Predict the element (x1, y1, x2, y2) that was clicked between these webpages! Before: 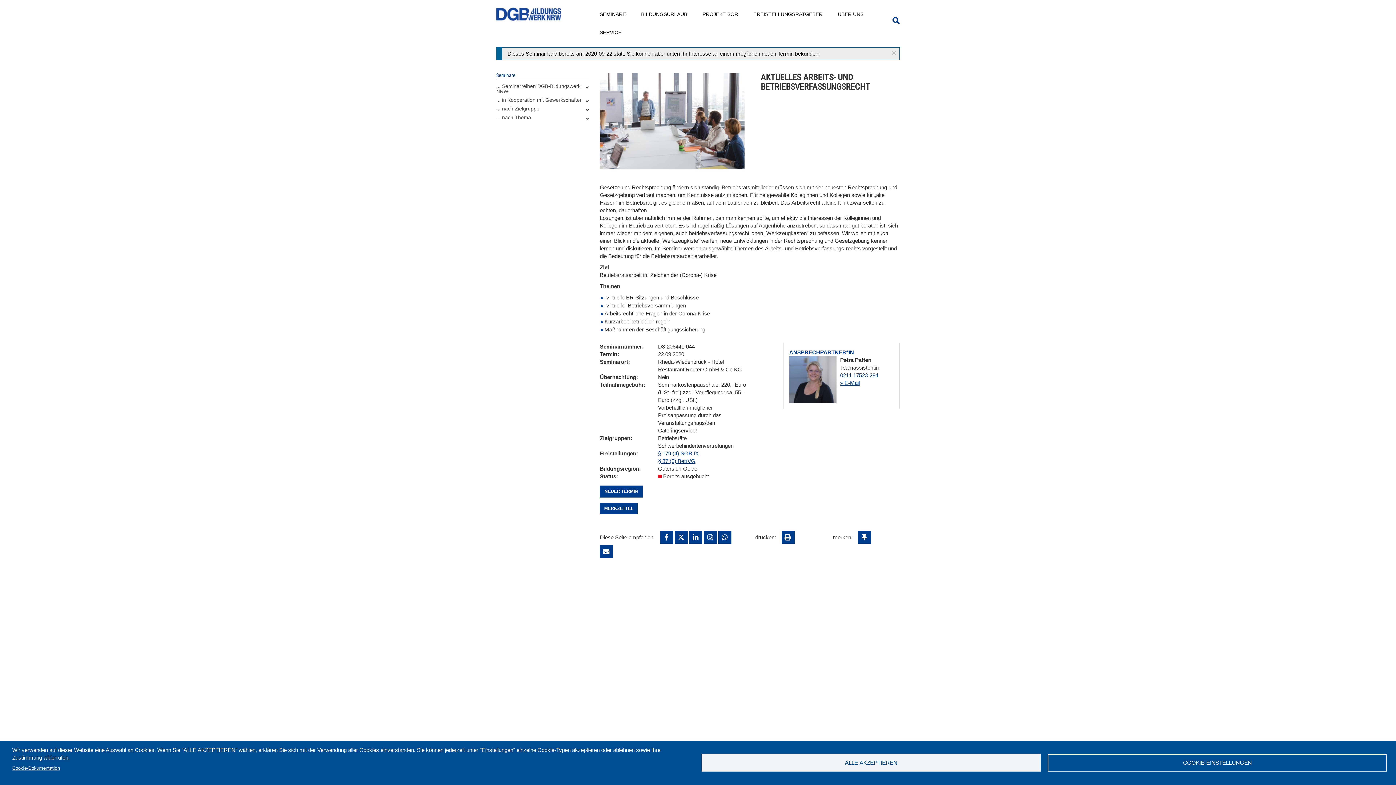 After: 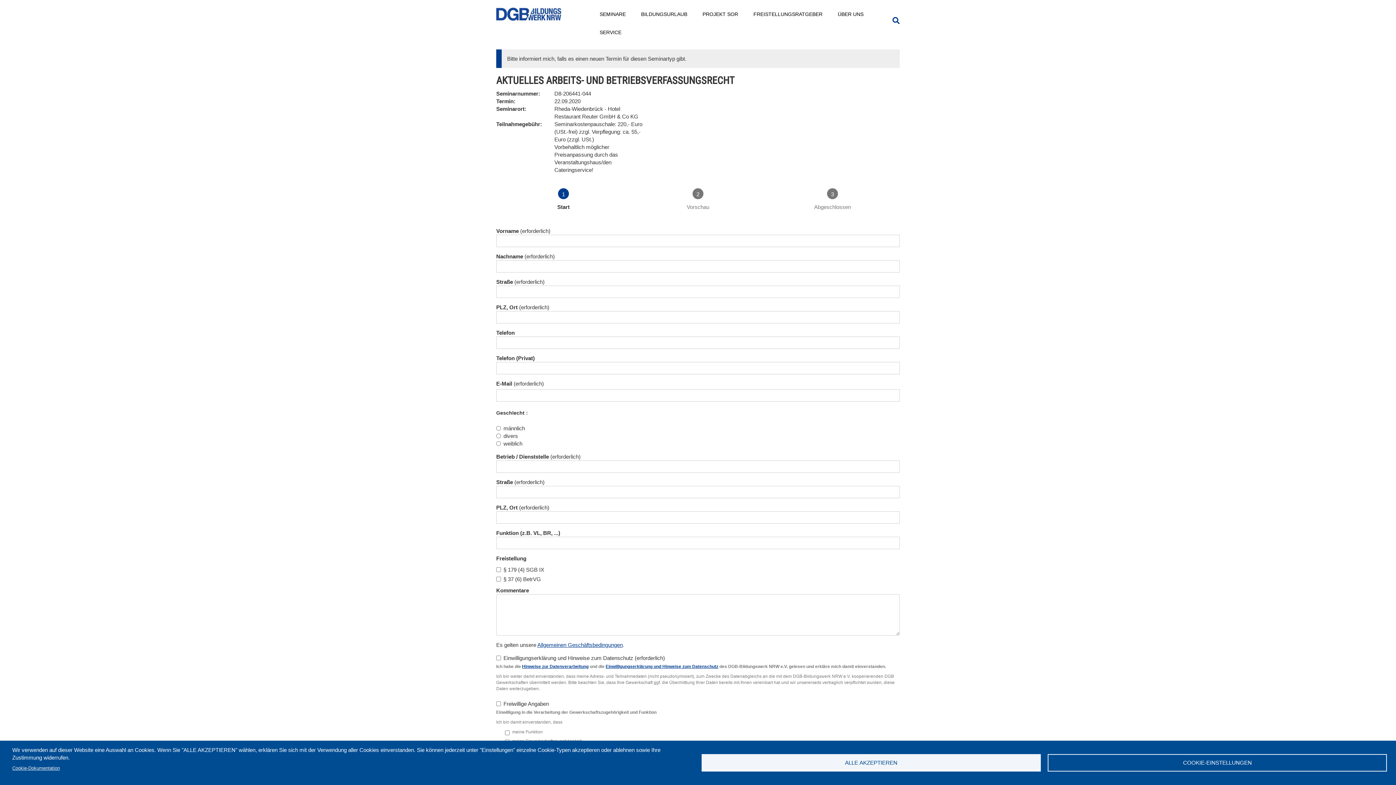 Action: label: NEUER TERMIN bbox: (600, 485, 642, 497)